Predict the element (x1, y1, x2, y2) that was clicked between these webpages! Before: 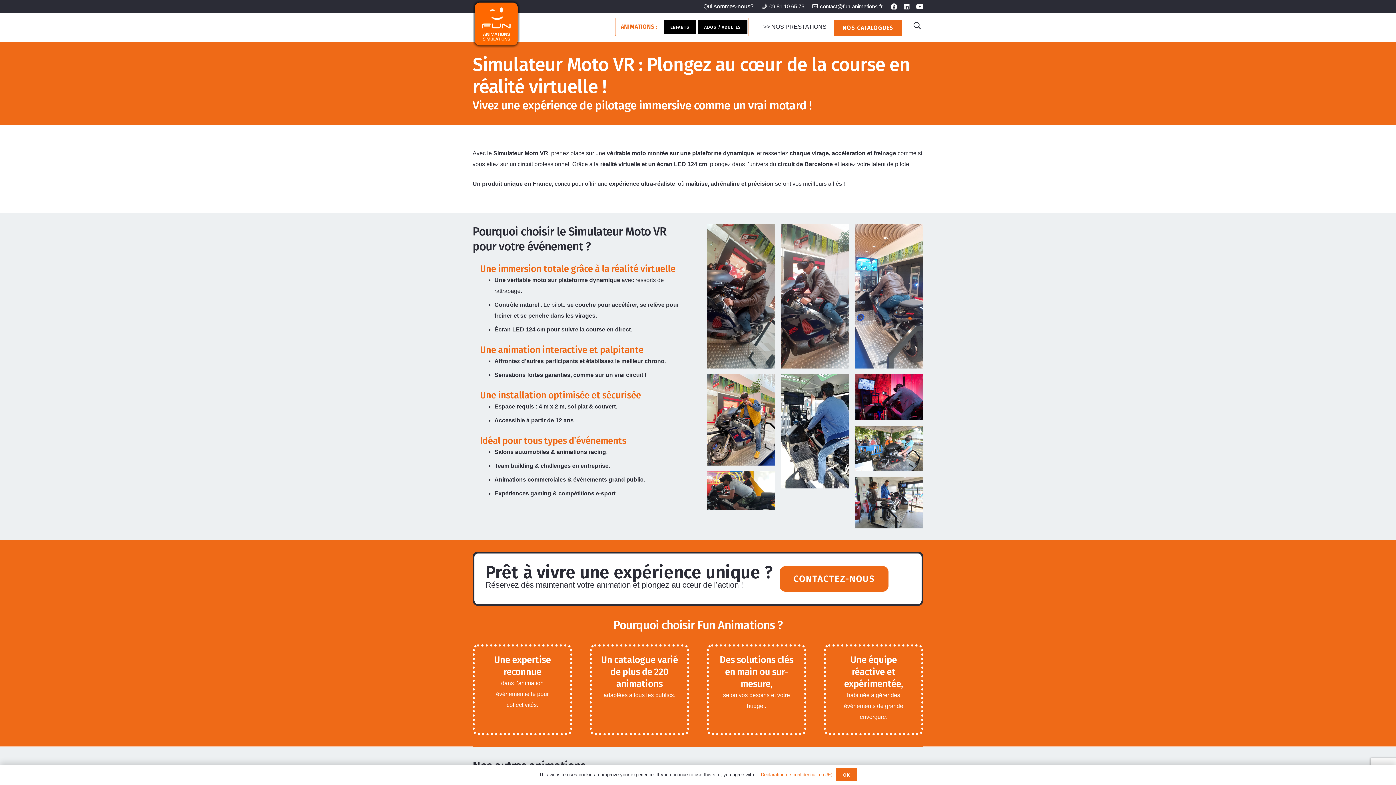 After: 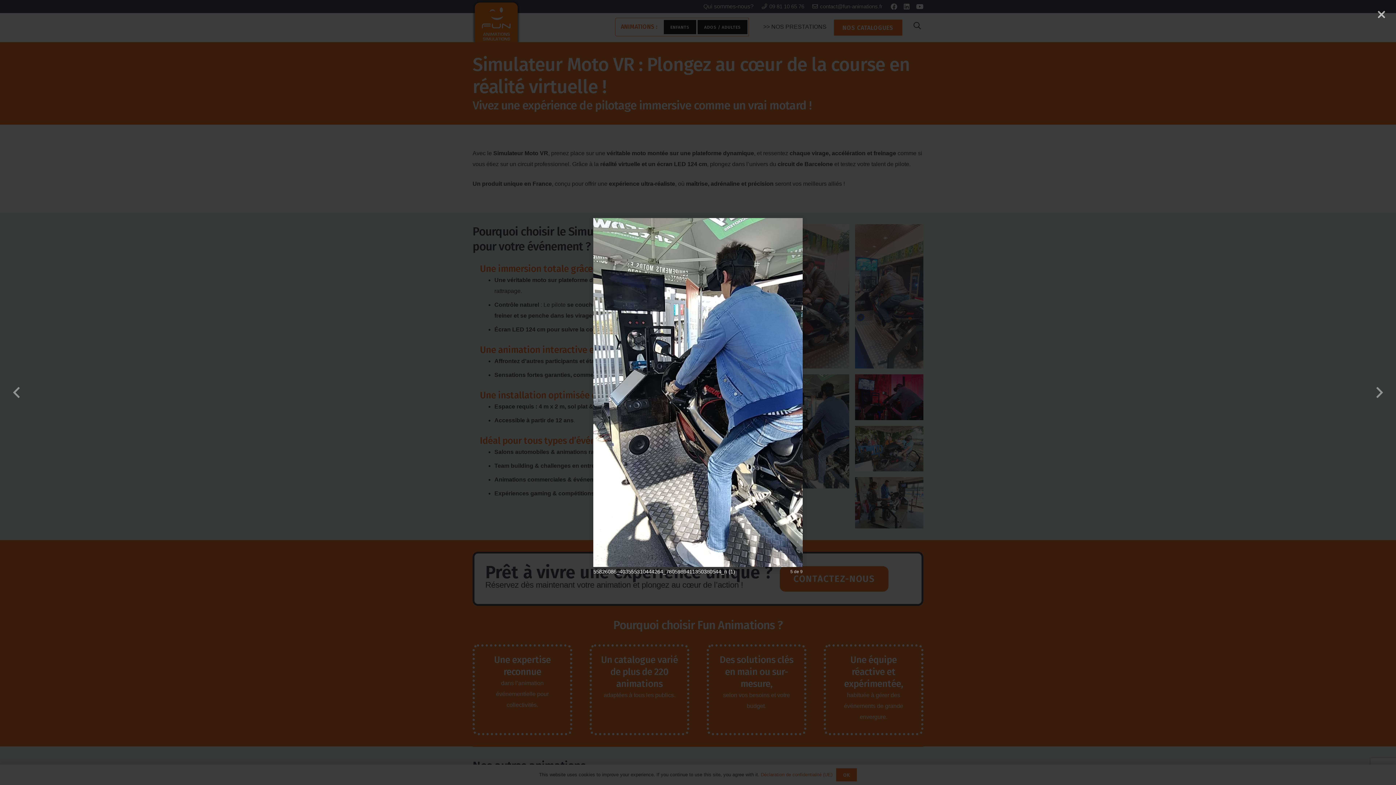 Action: label: 55826086_403555310444264_7805989411350380544_n (1) bbox: (781, 374, 849, 488)